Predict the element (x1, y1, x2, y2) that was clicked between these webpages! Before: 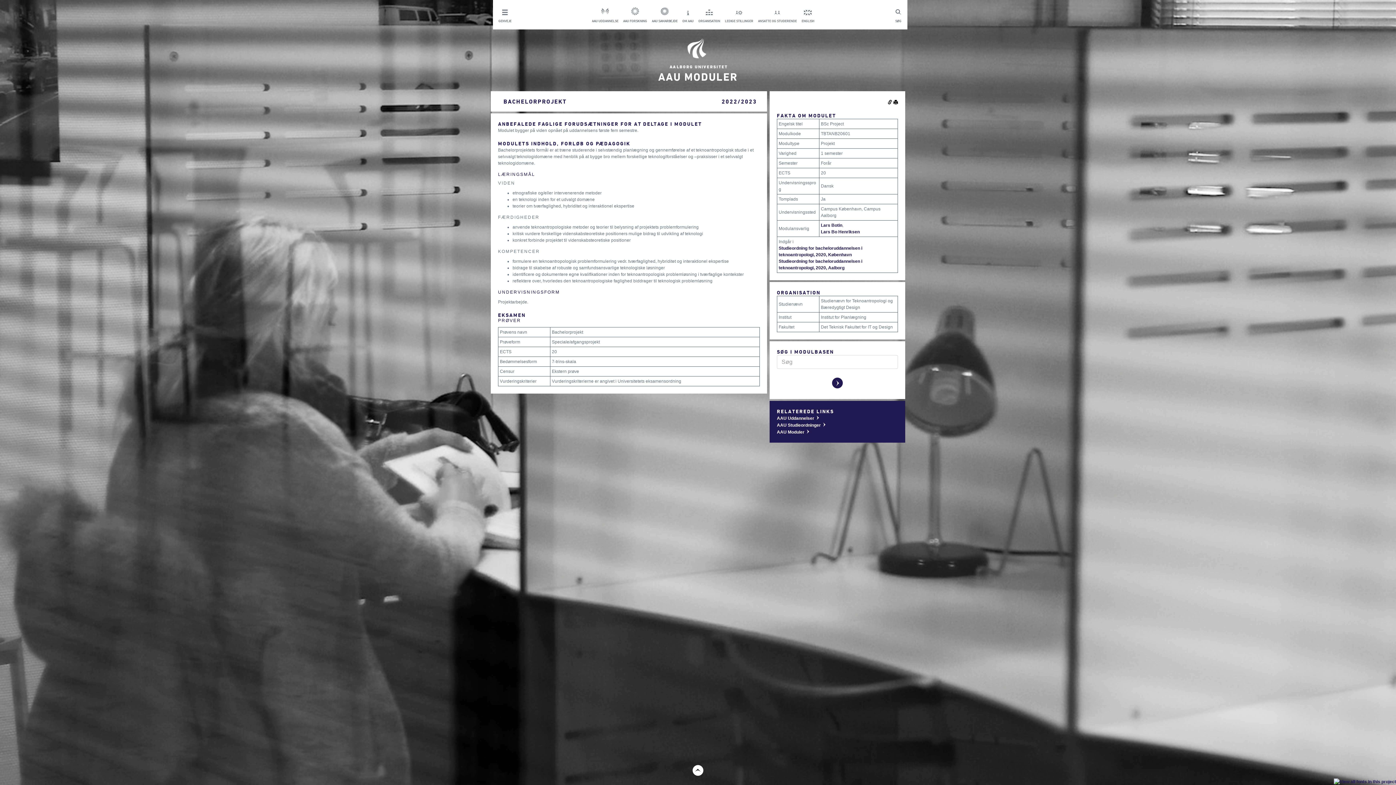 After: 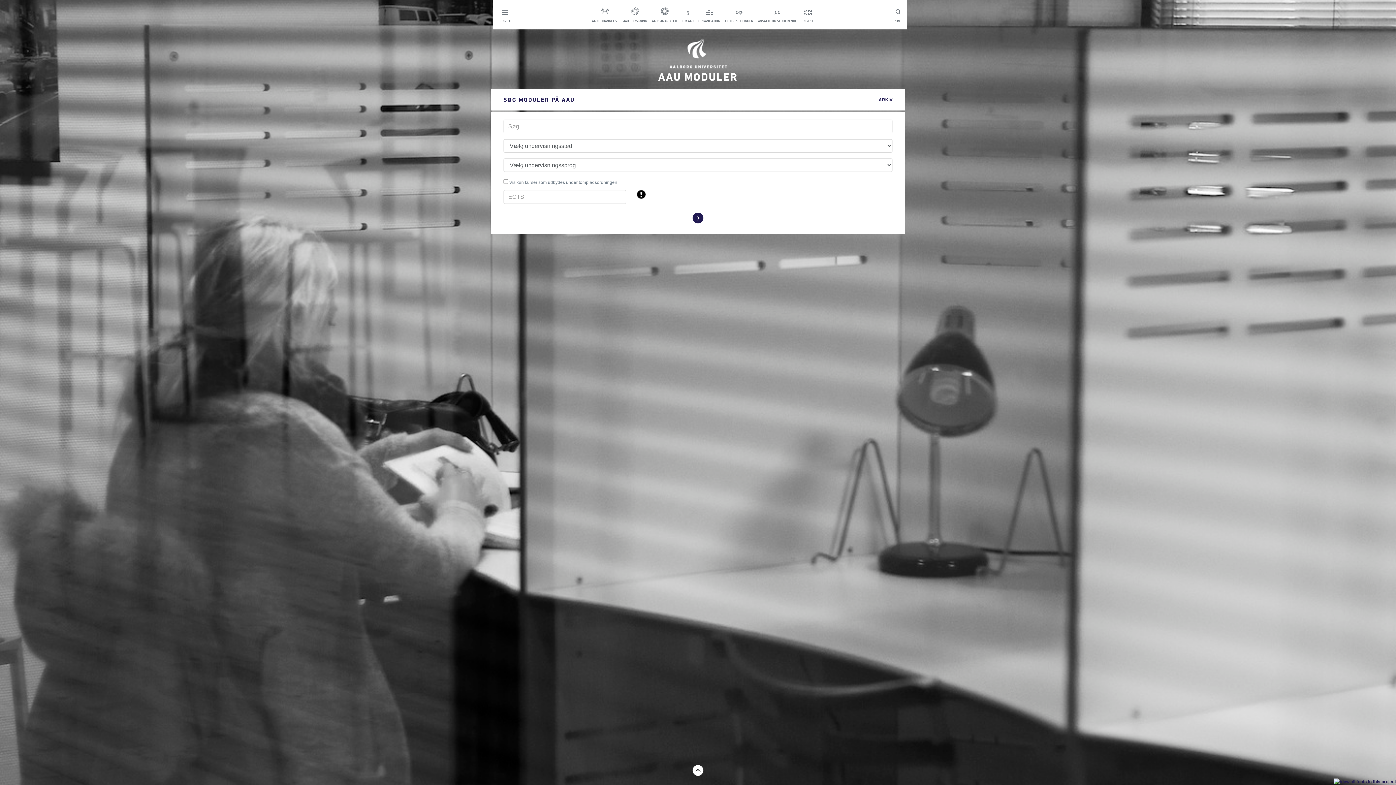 Action: label: AAU MODULER bbox: (501, 51, 894, 82)